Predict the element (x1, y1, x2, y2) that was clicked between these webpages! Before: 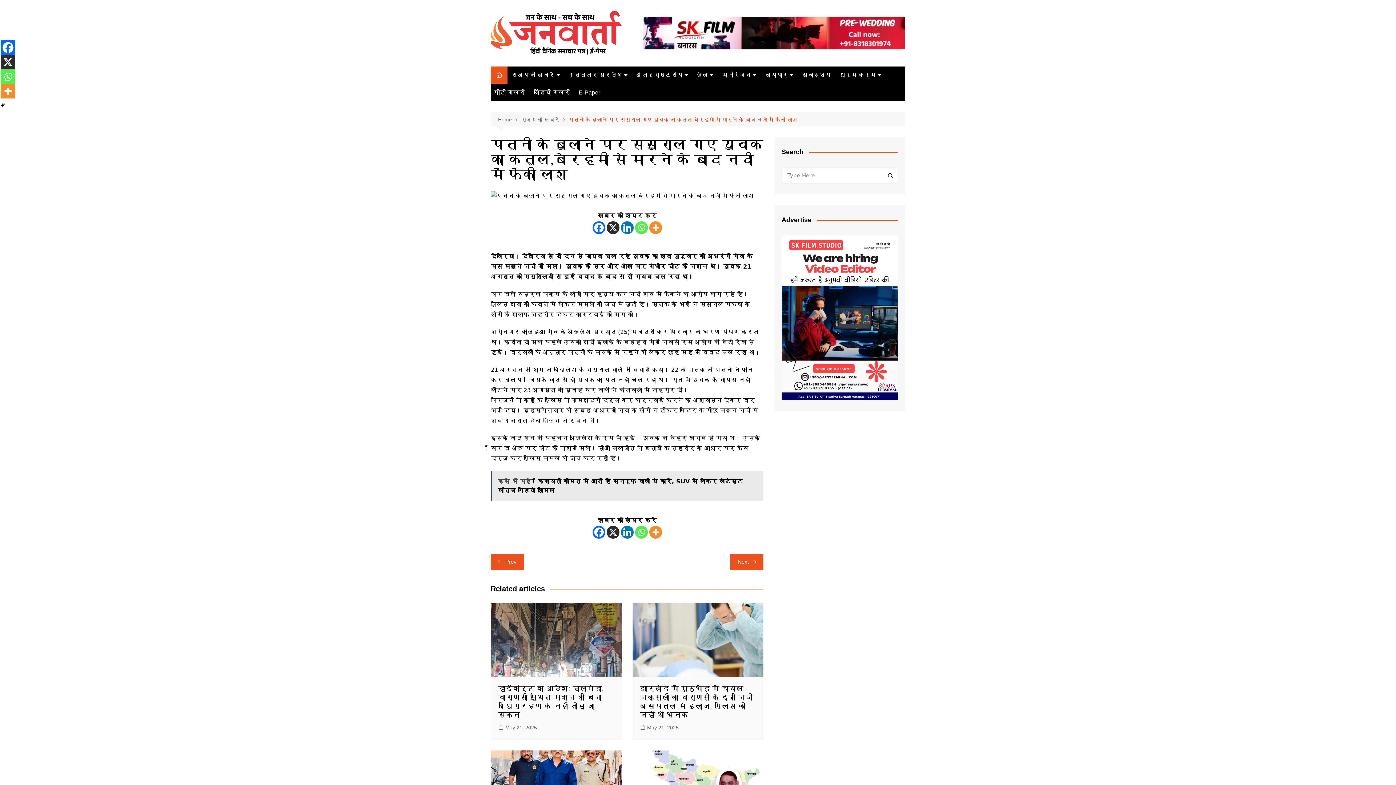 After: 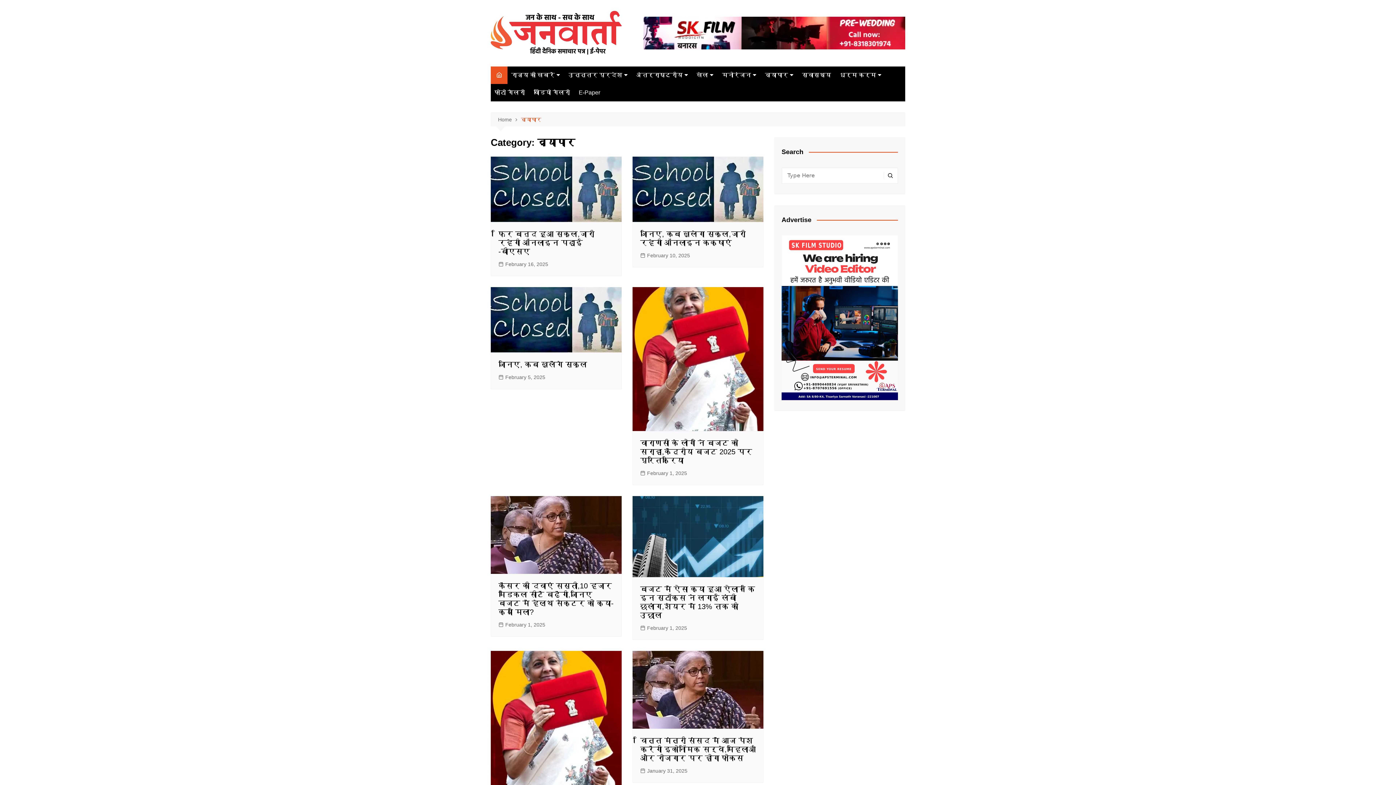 Action: label: व्यापार bbox: (761, 66, 797, 83)